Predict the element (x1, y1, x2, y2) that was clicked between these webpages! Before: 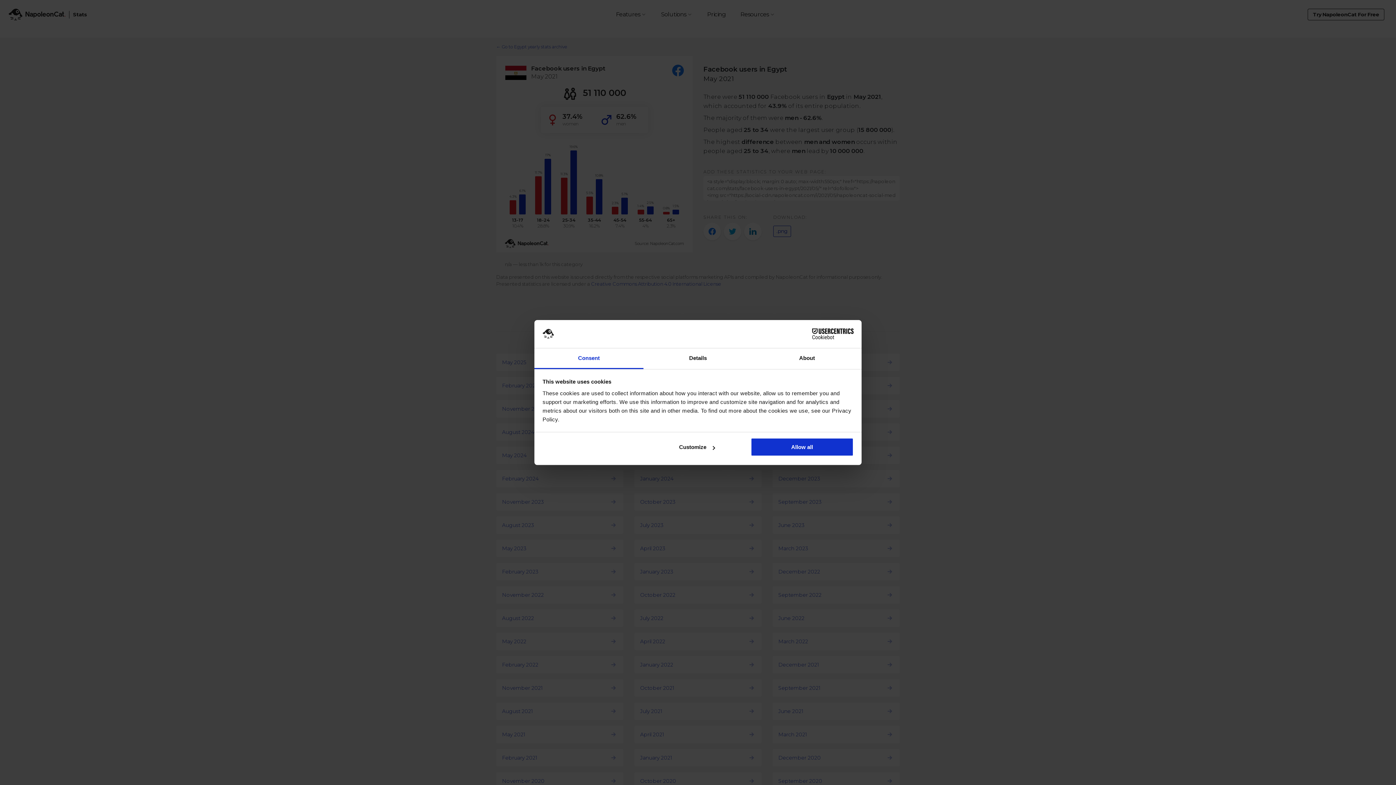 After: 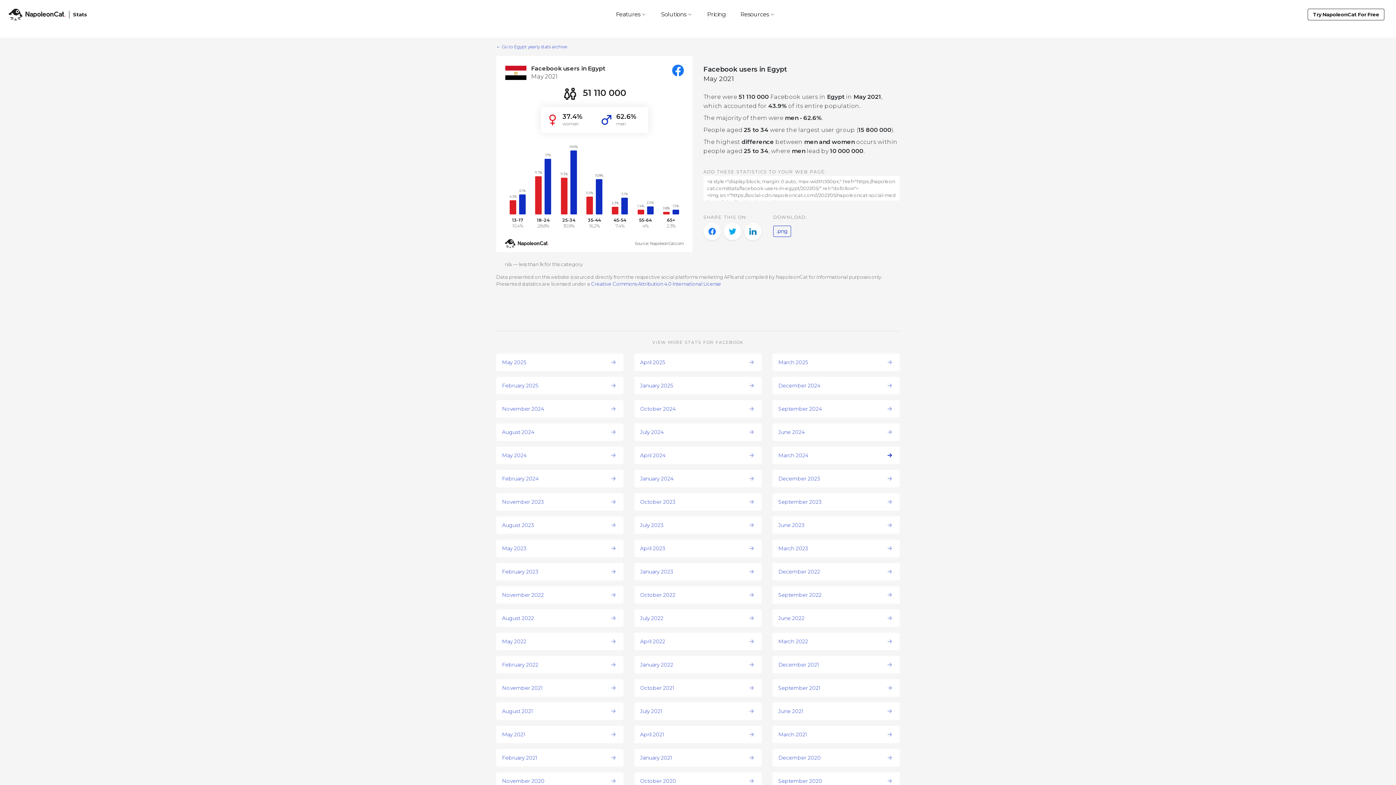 Action: bbox: (751, 438, 853, 456) label: Allow all